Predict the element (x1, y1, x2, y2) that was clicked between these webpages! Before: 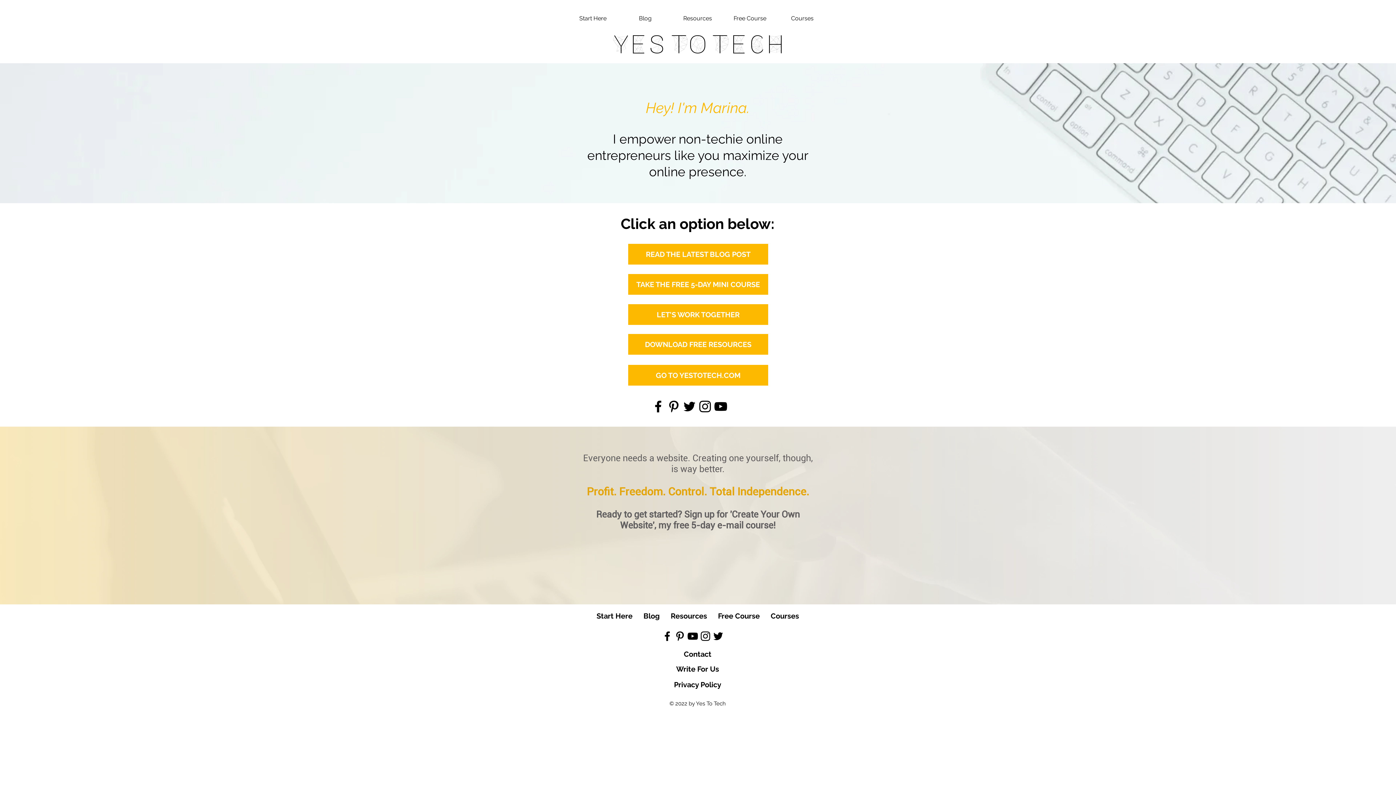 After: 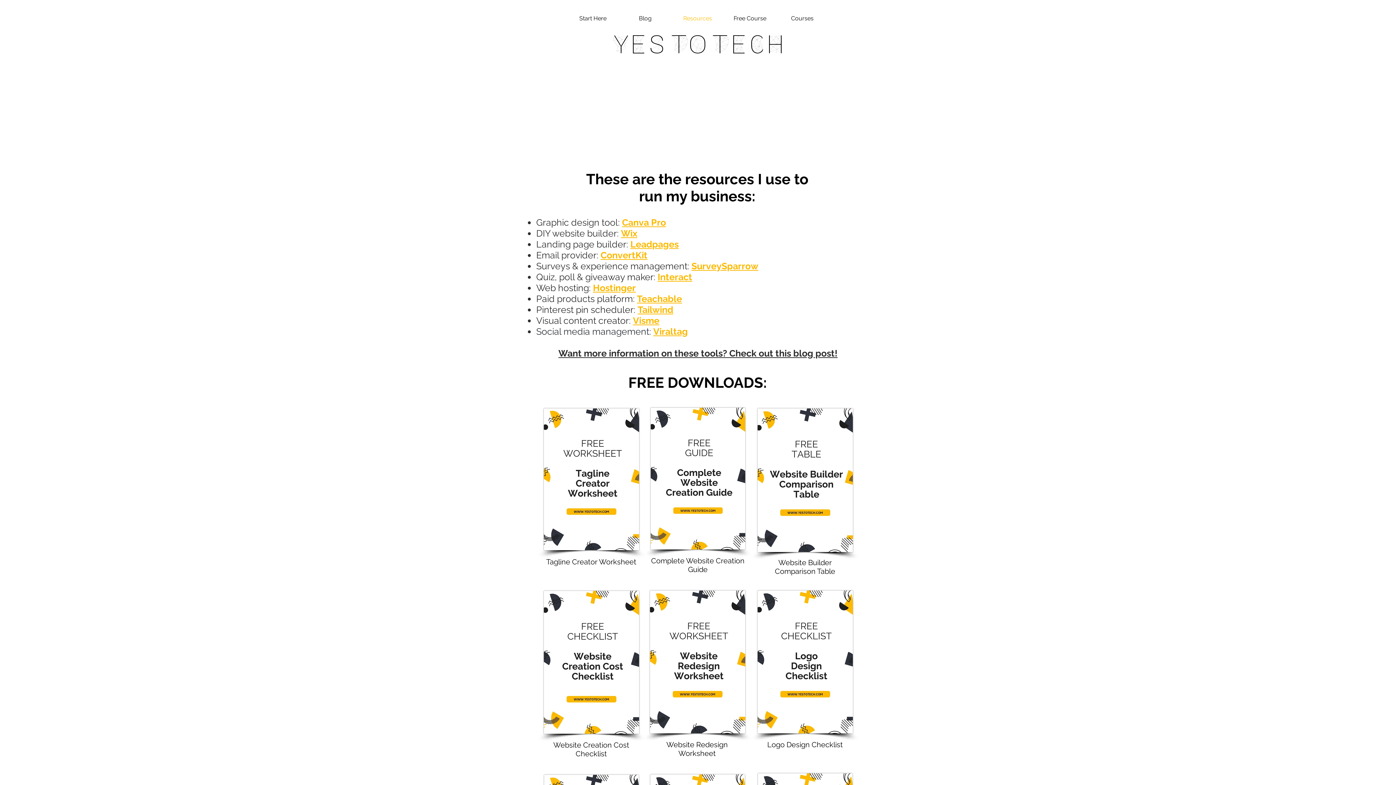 Action: label: Resources bbox: (671, 9, 724, 27)